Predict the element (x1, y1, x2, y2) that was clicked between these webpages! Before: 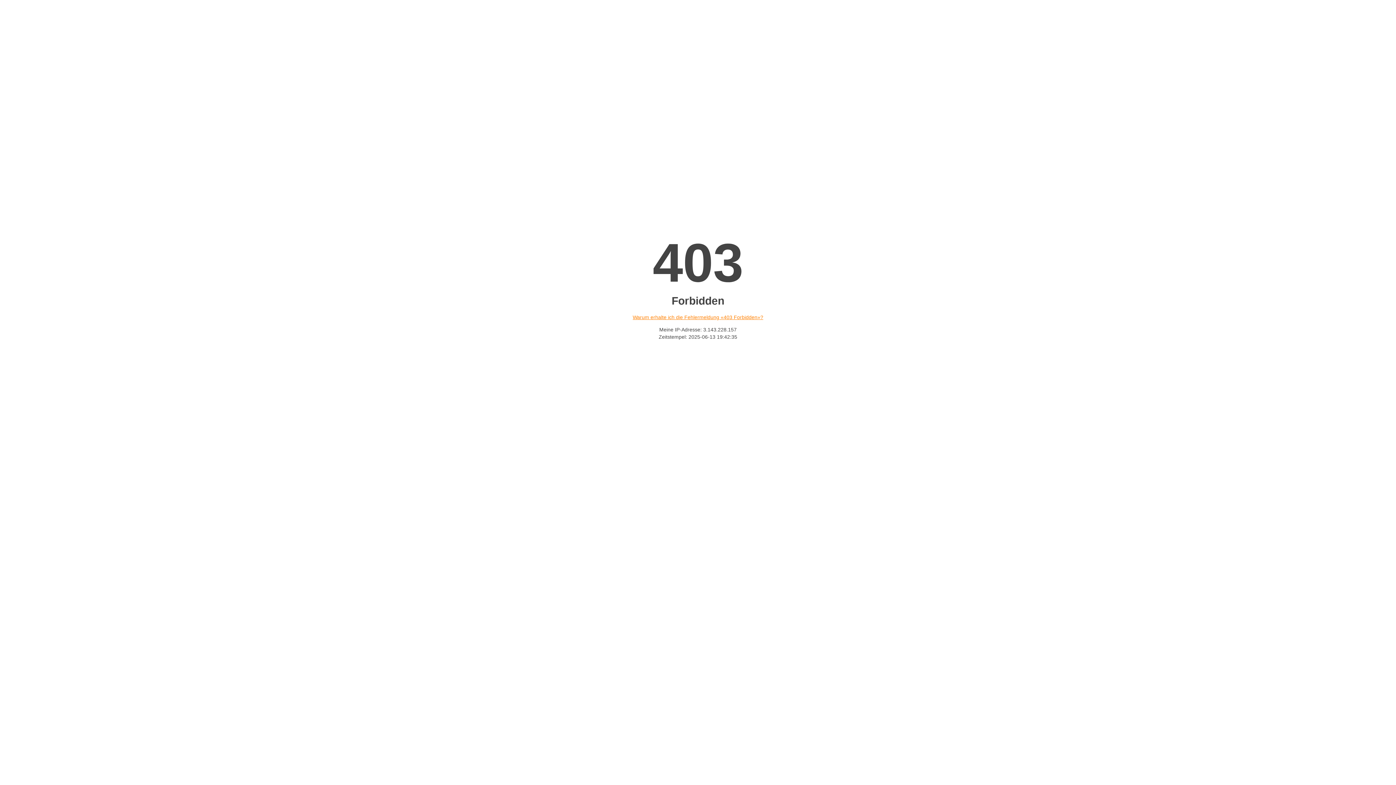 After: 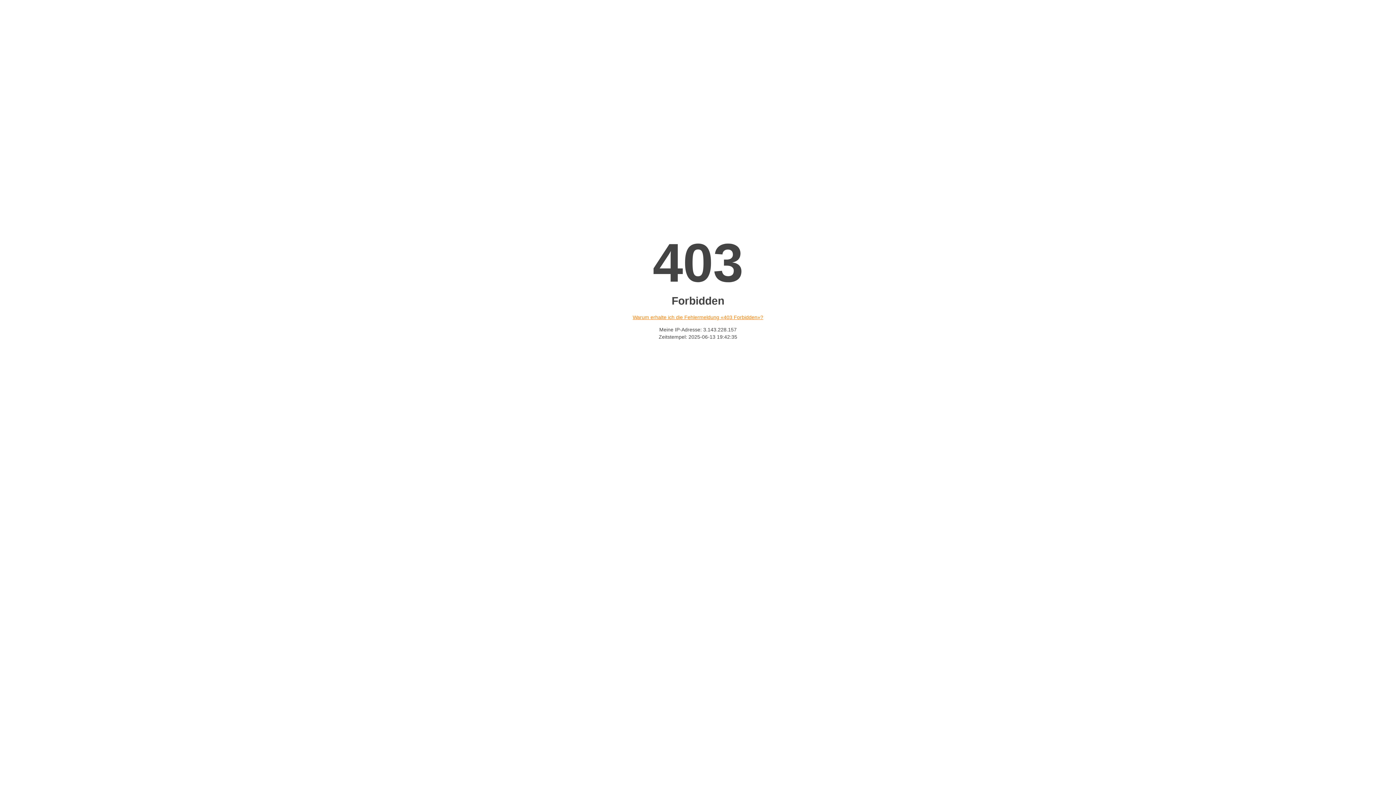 Action: bbox: (632, 314, 763, 320) label: Warum erhalte ich die Fehlermeldung «403 Forbidden»?